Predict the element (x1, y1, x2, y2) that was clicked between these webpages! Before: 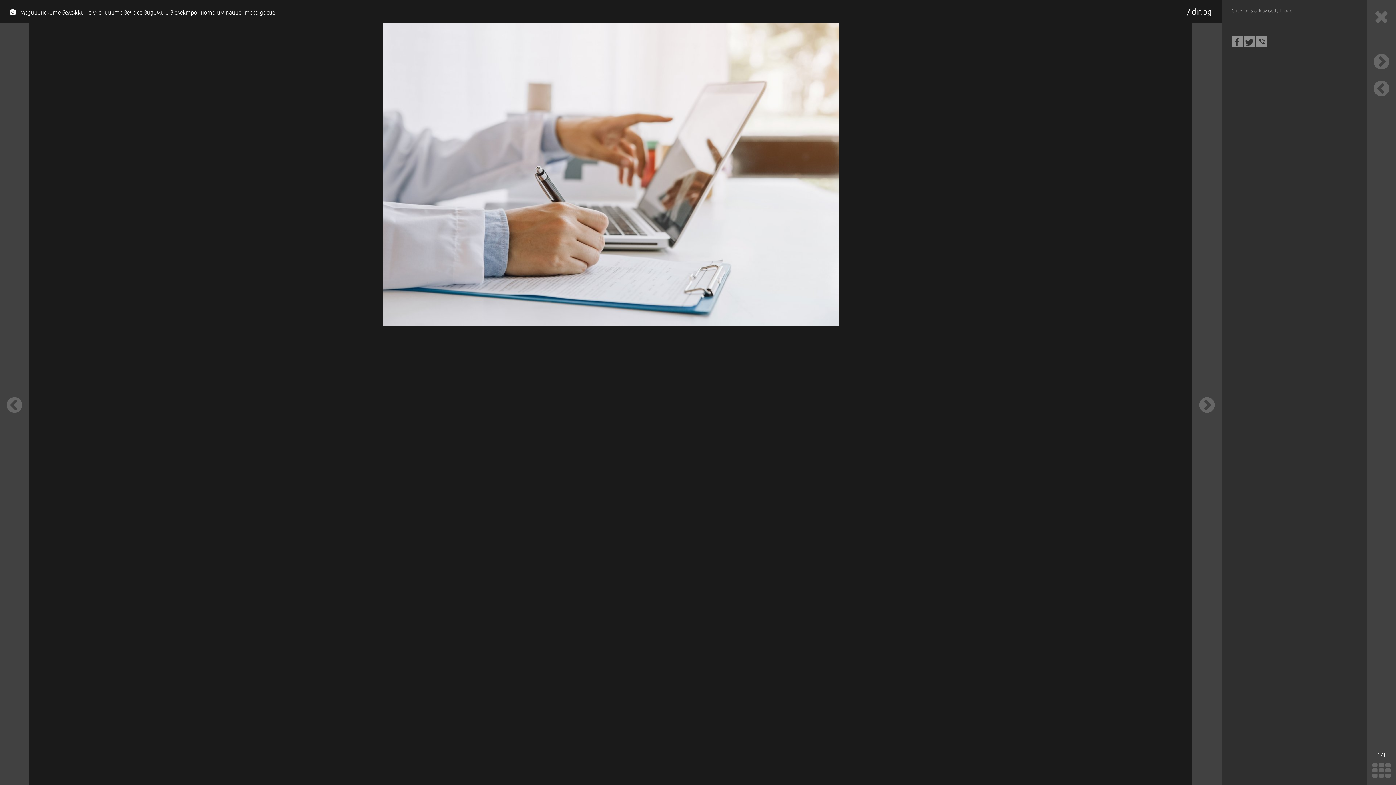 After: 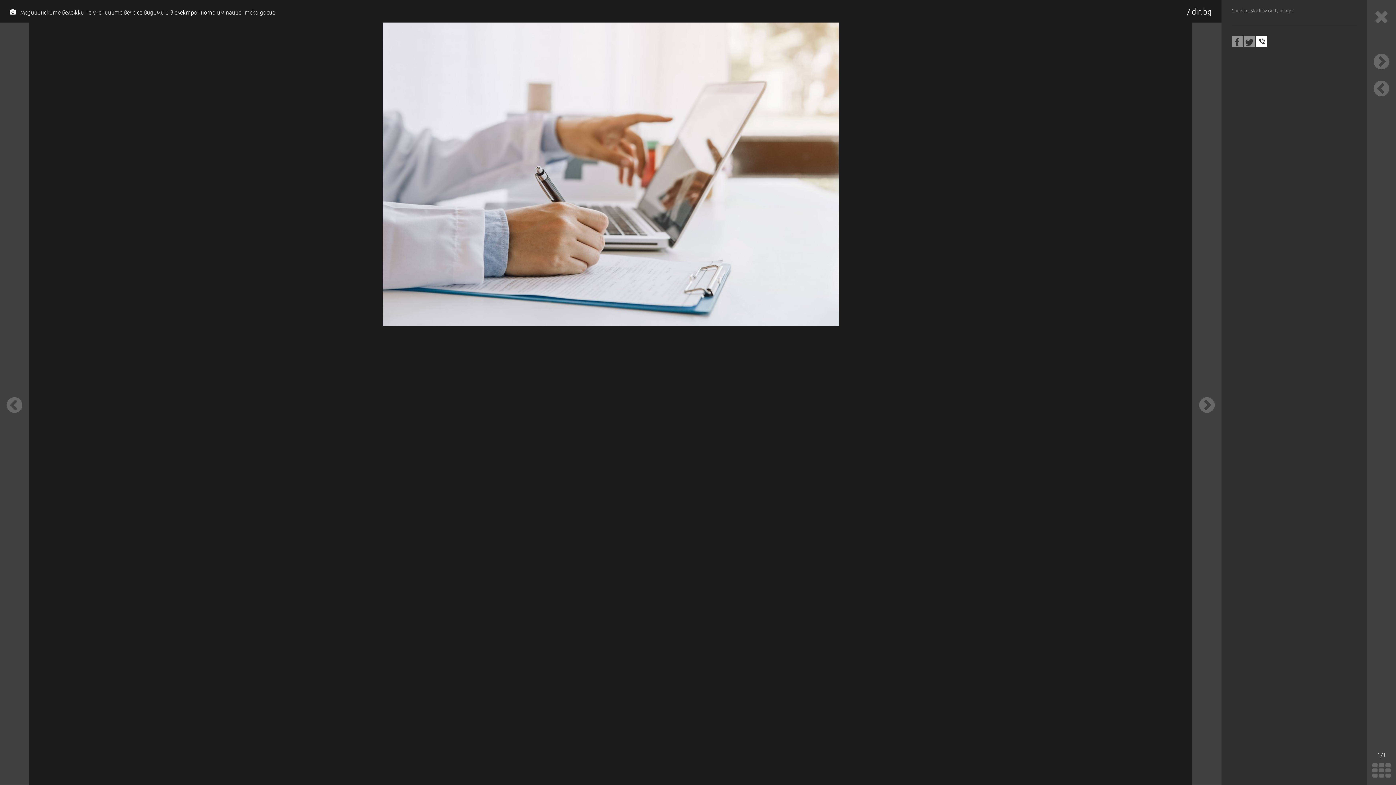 Action: bbox: (1256, 36, 1267, 46)